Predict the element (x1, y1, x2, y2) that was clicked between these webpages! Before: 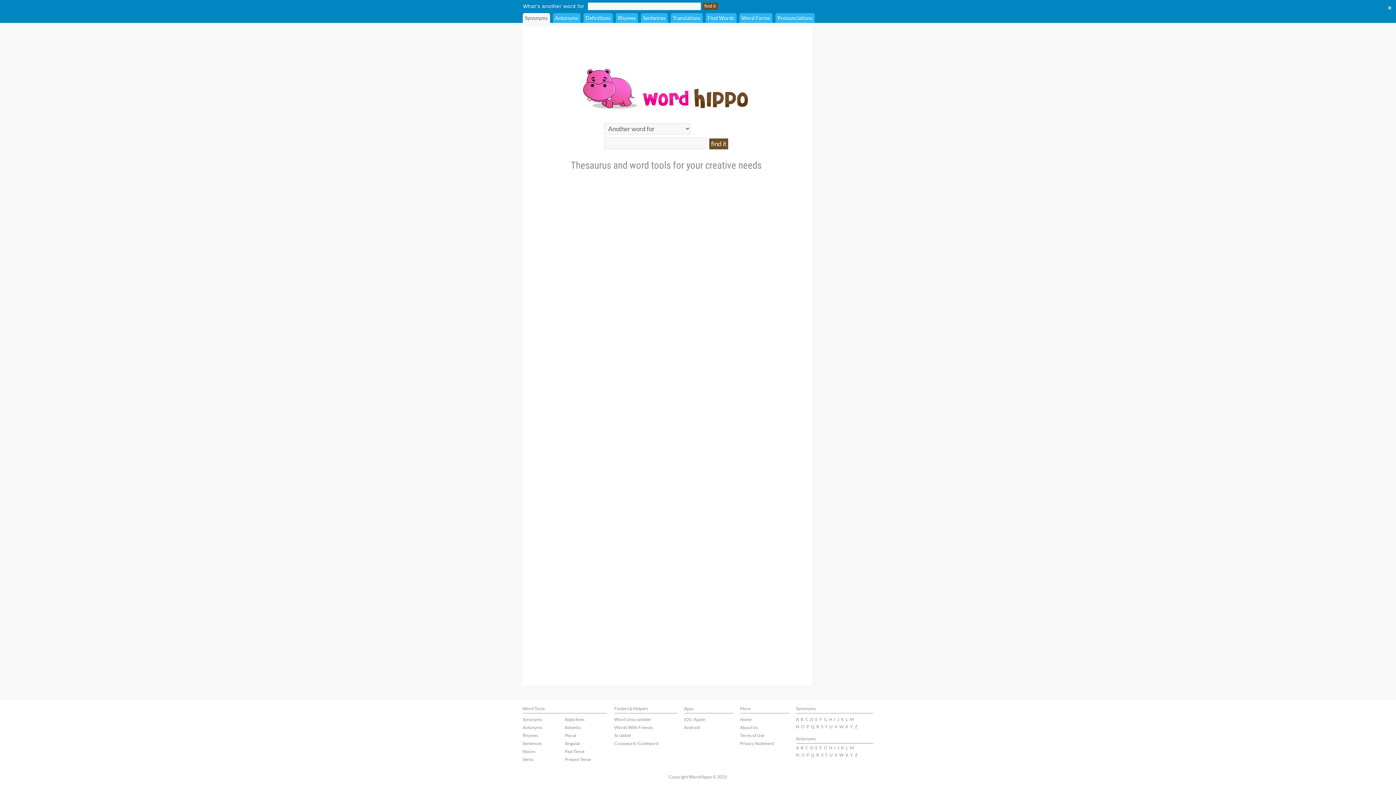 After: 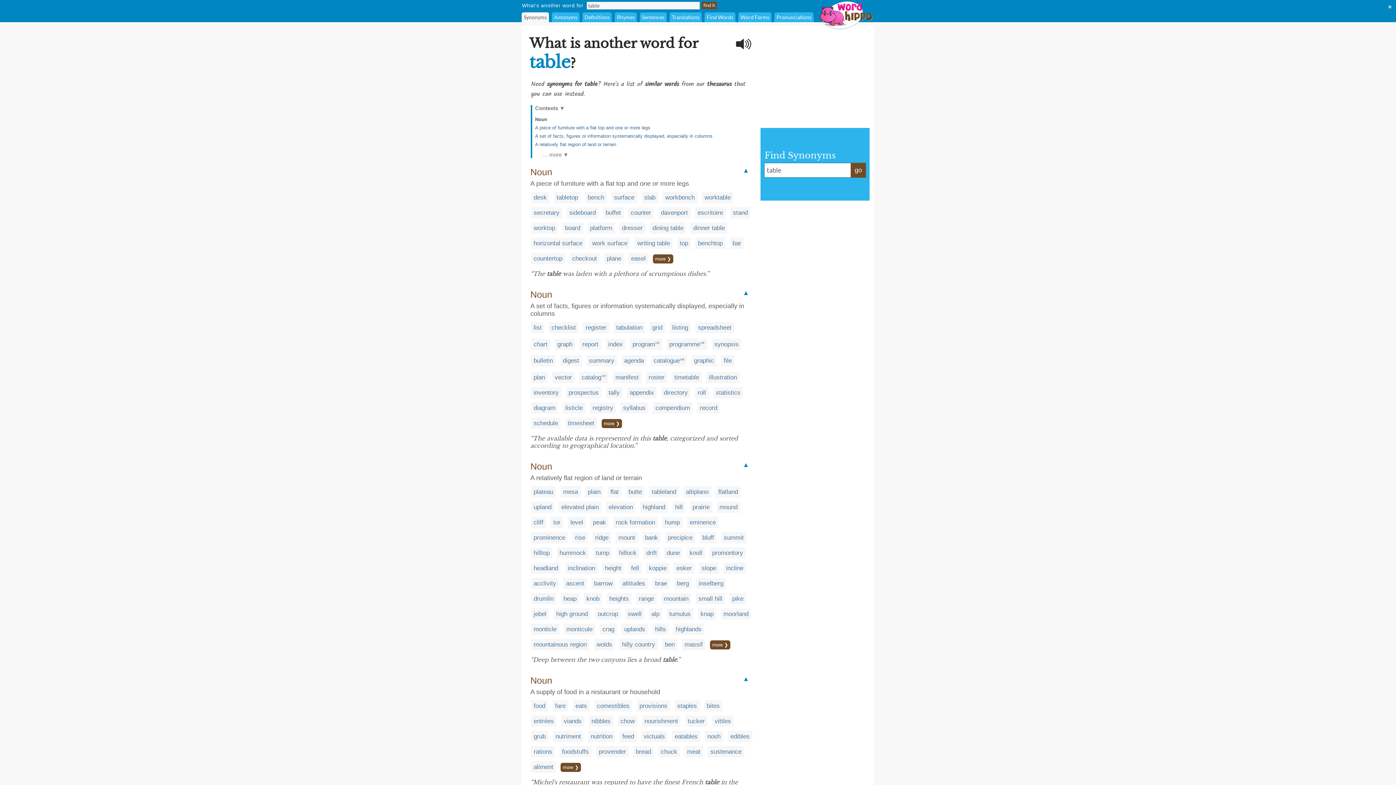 Action: label: T bbox: (825, 724, 827, 729)